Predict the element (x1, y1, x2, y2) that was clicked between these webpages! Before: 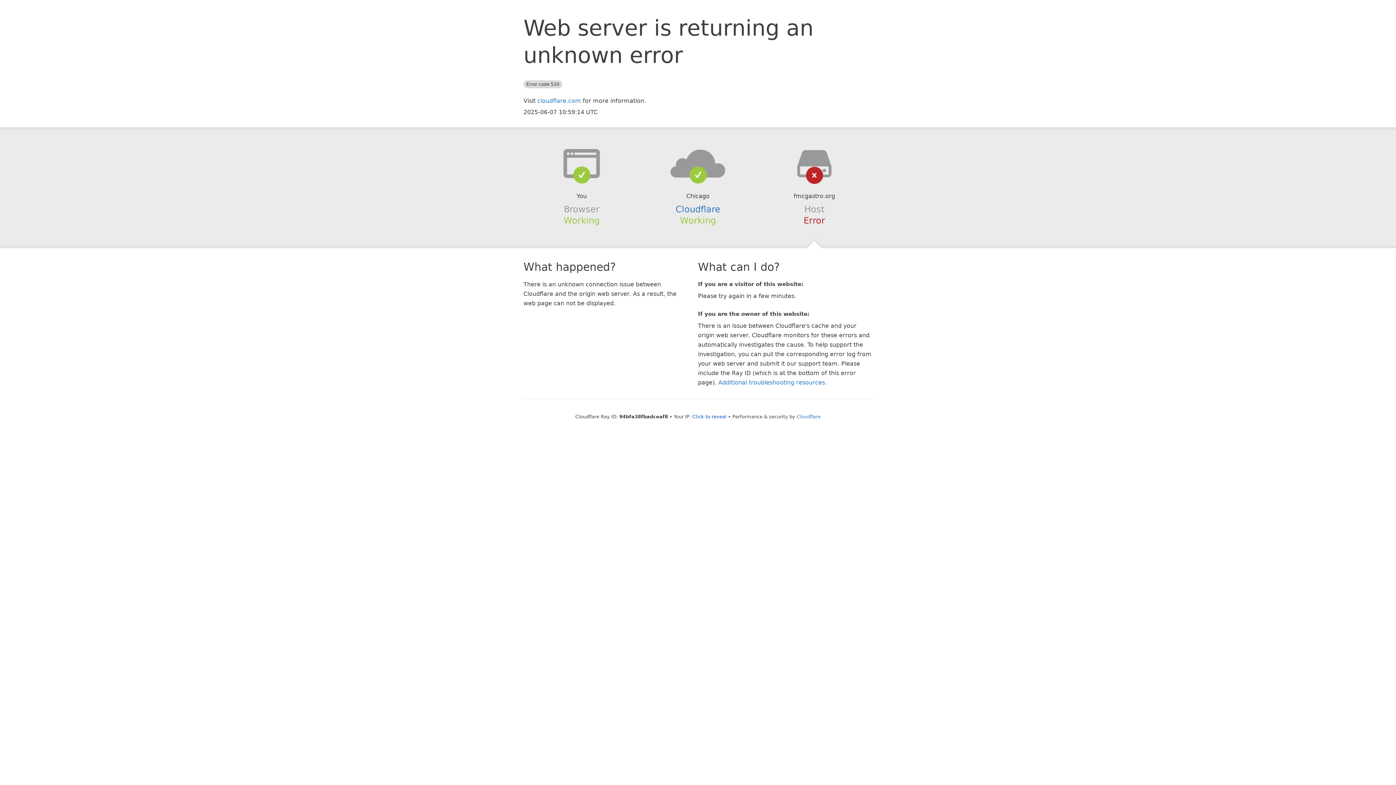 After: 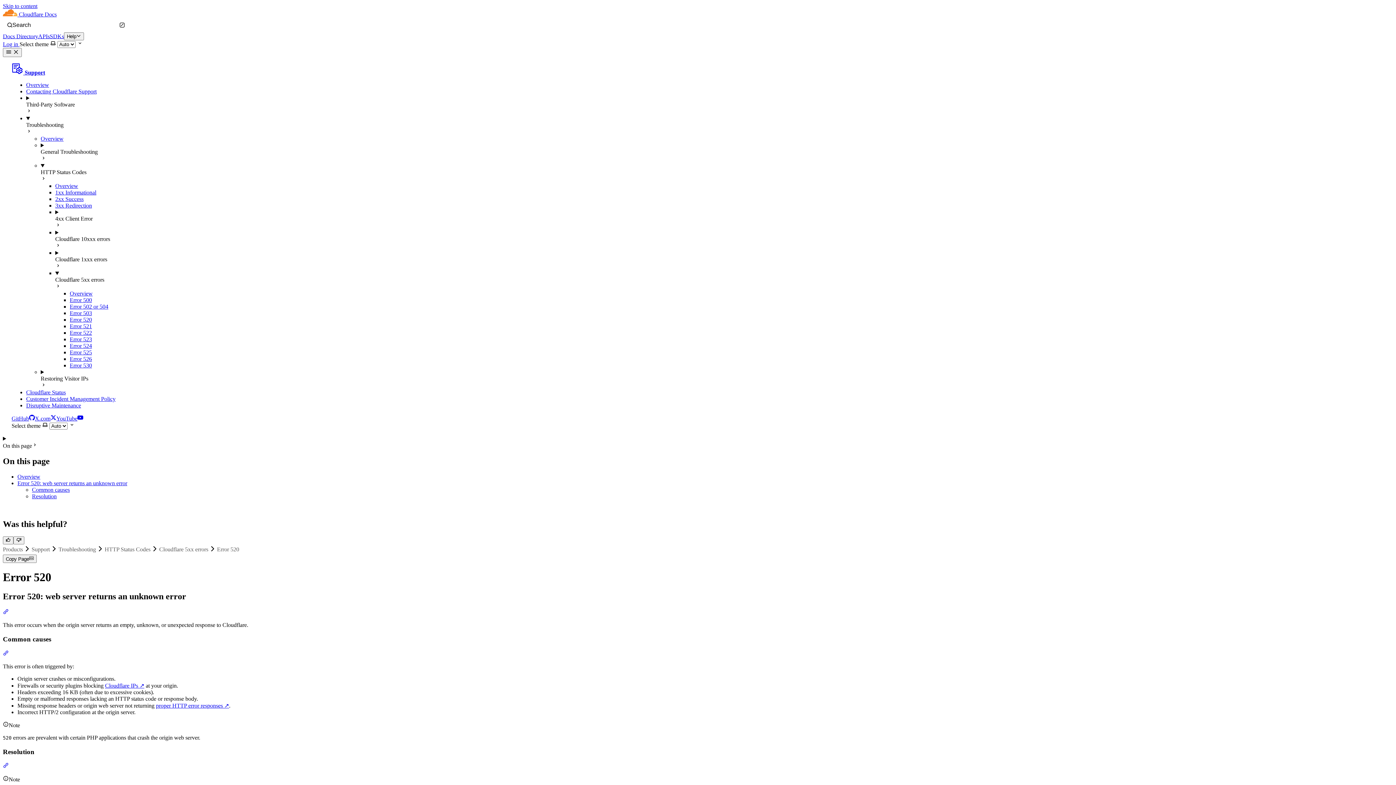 Action: label: Additional troubleshooting resources bbox: (718, 379, 825, 386)